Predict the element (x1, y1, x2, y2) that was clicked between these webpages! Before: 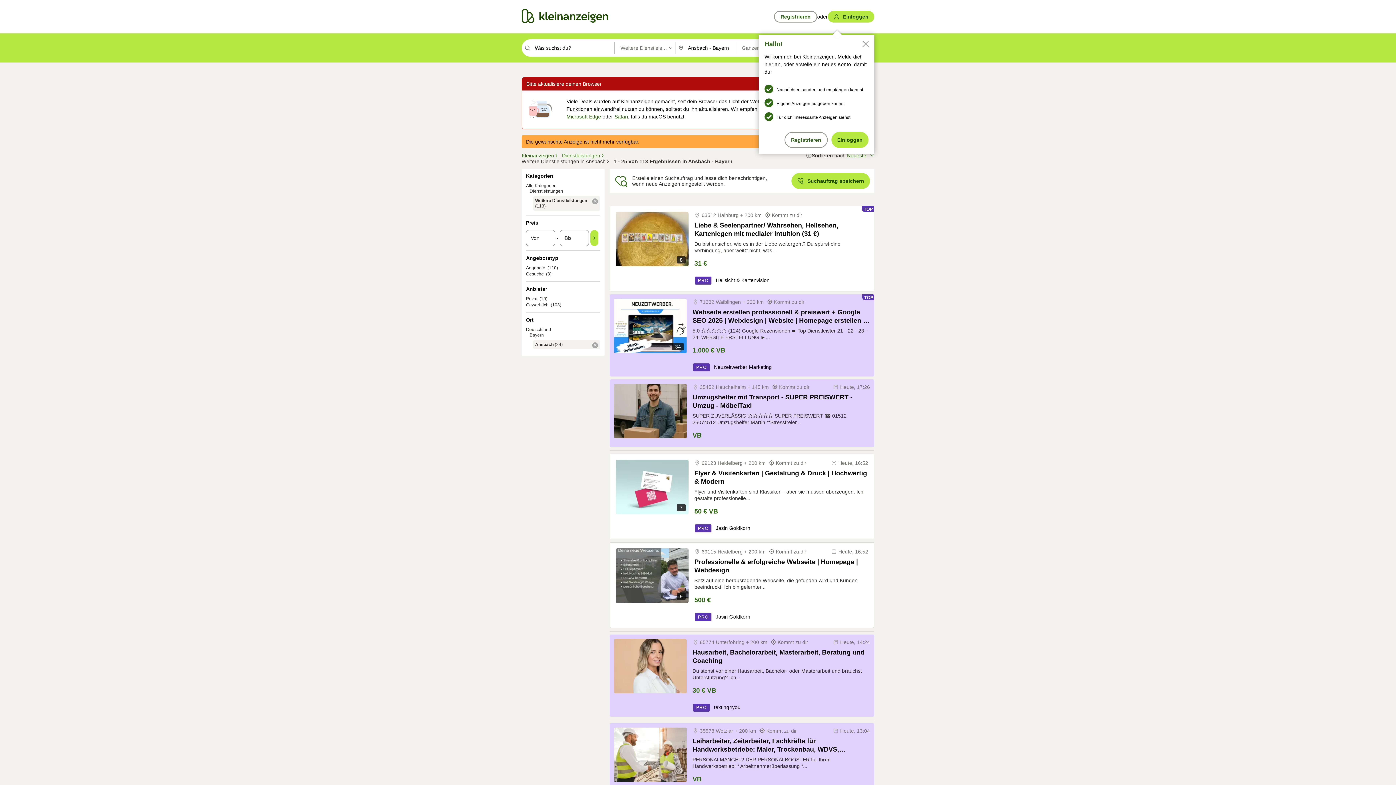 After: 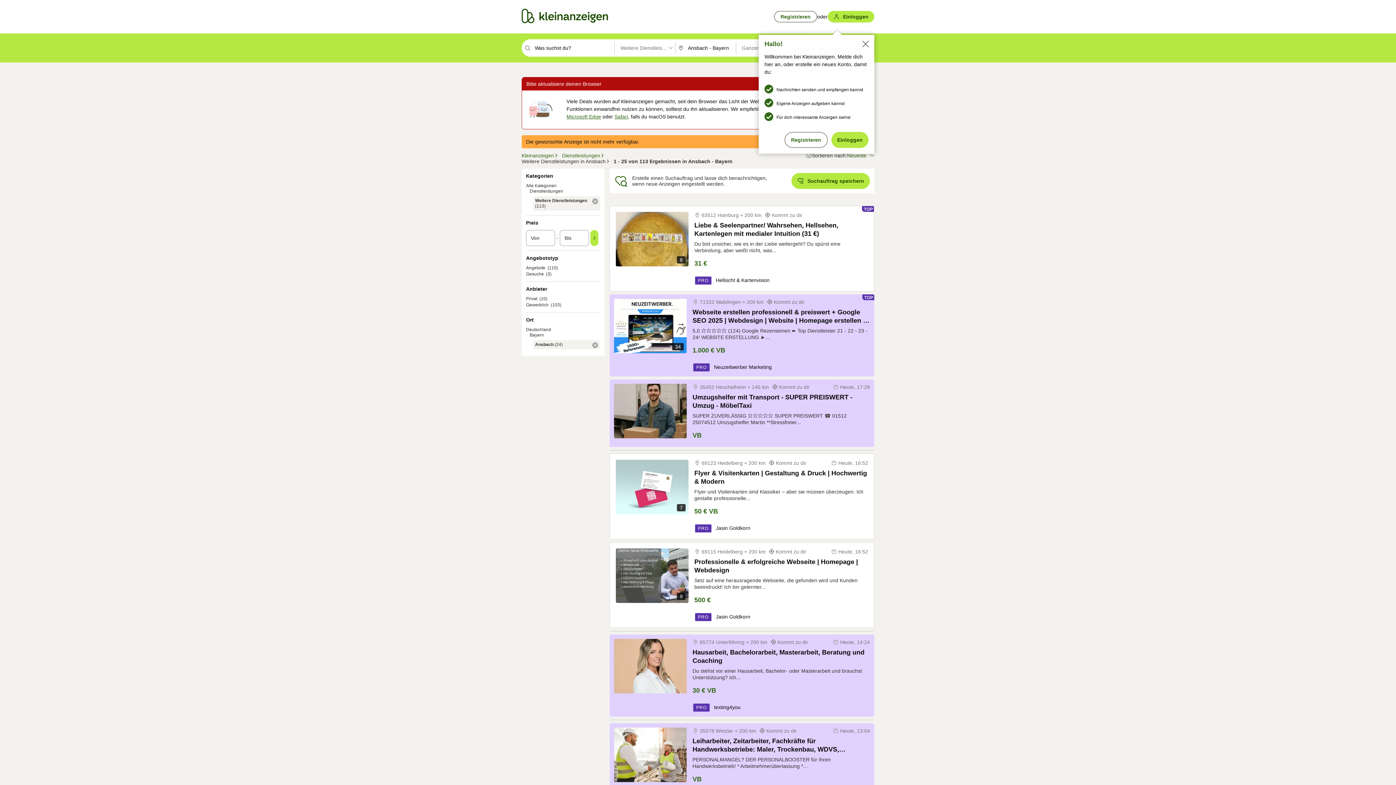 Action: label: Safari bbox: (614, 113, 628, 119)